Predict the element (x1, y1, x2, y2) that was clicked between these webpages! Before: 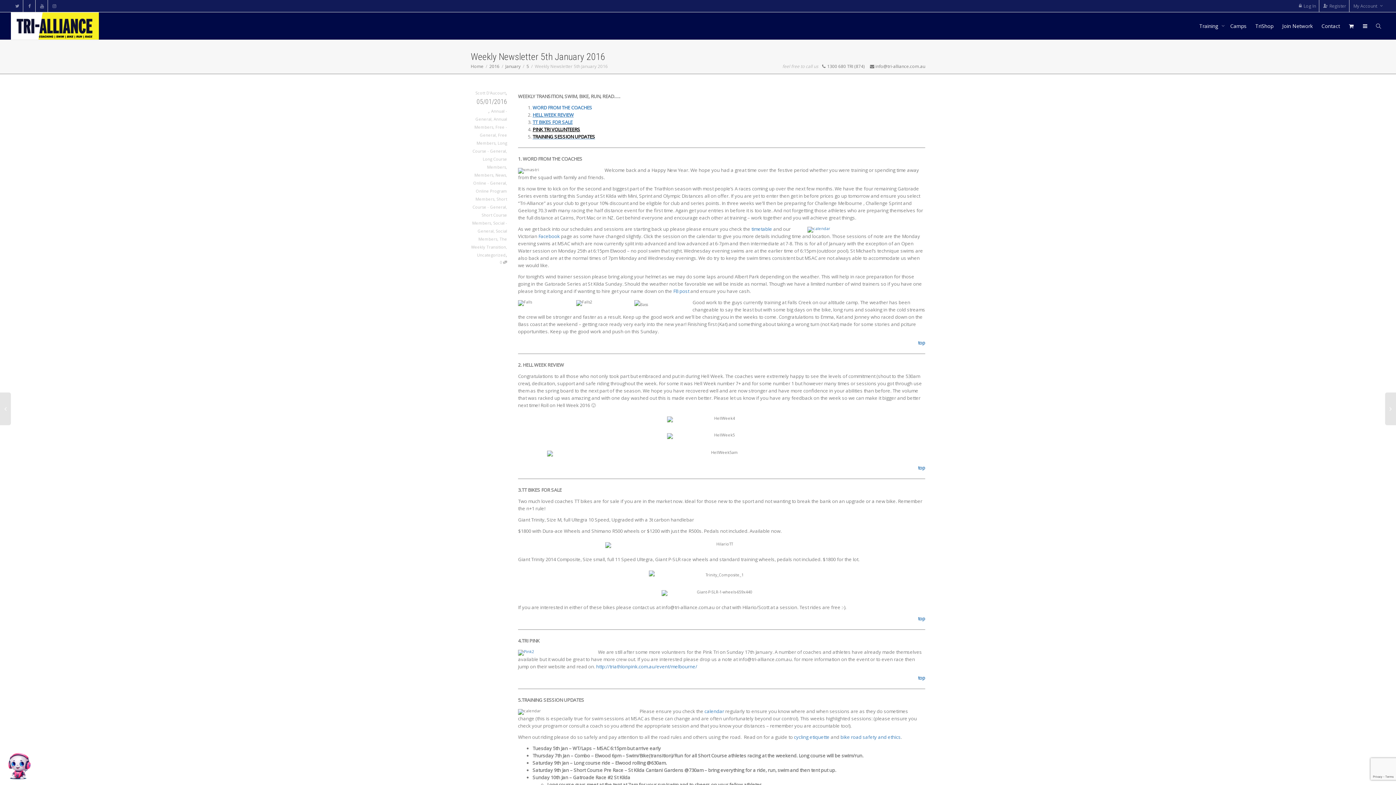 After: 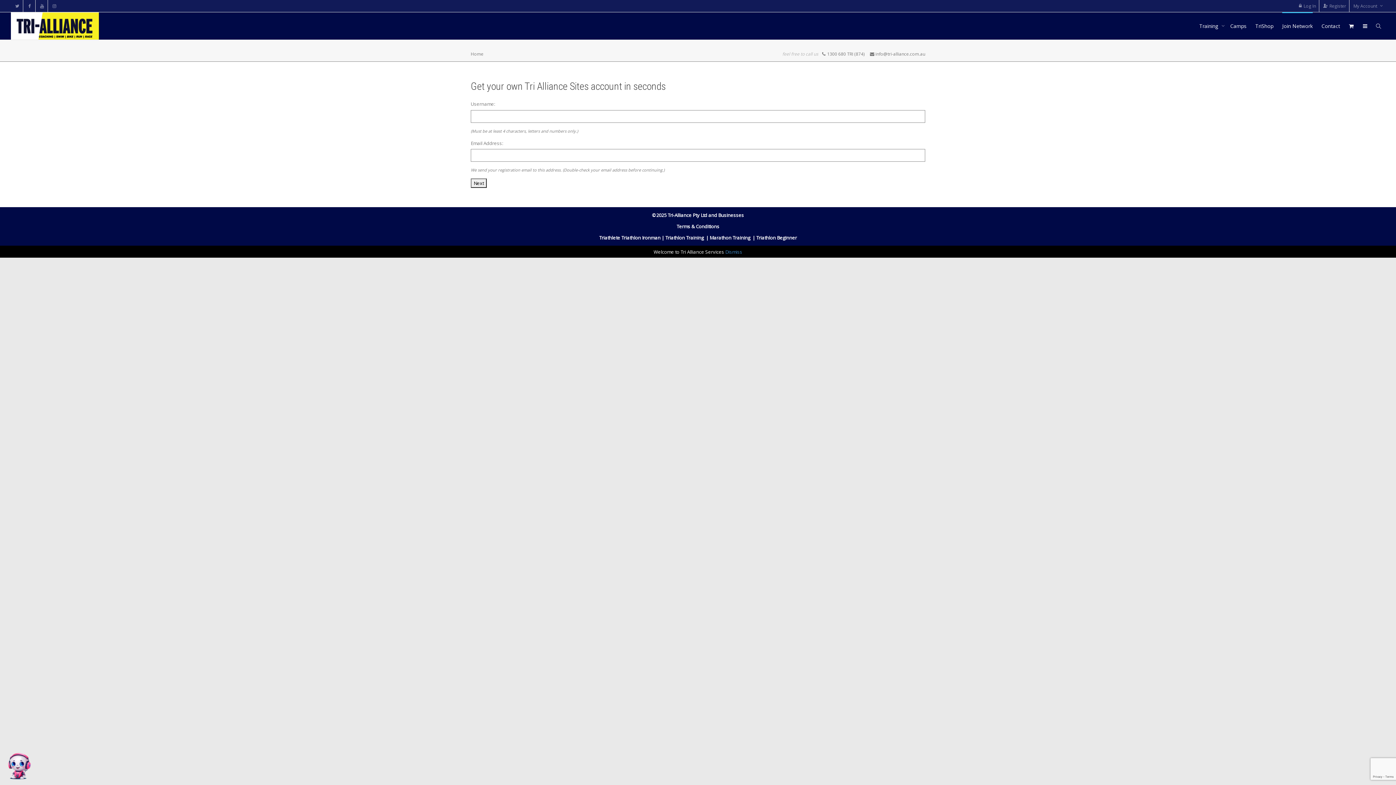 Action: label: Join Network bbox: (1282, 12, 1313, 39)